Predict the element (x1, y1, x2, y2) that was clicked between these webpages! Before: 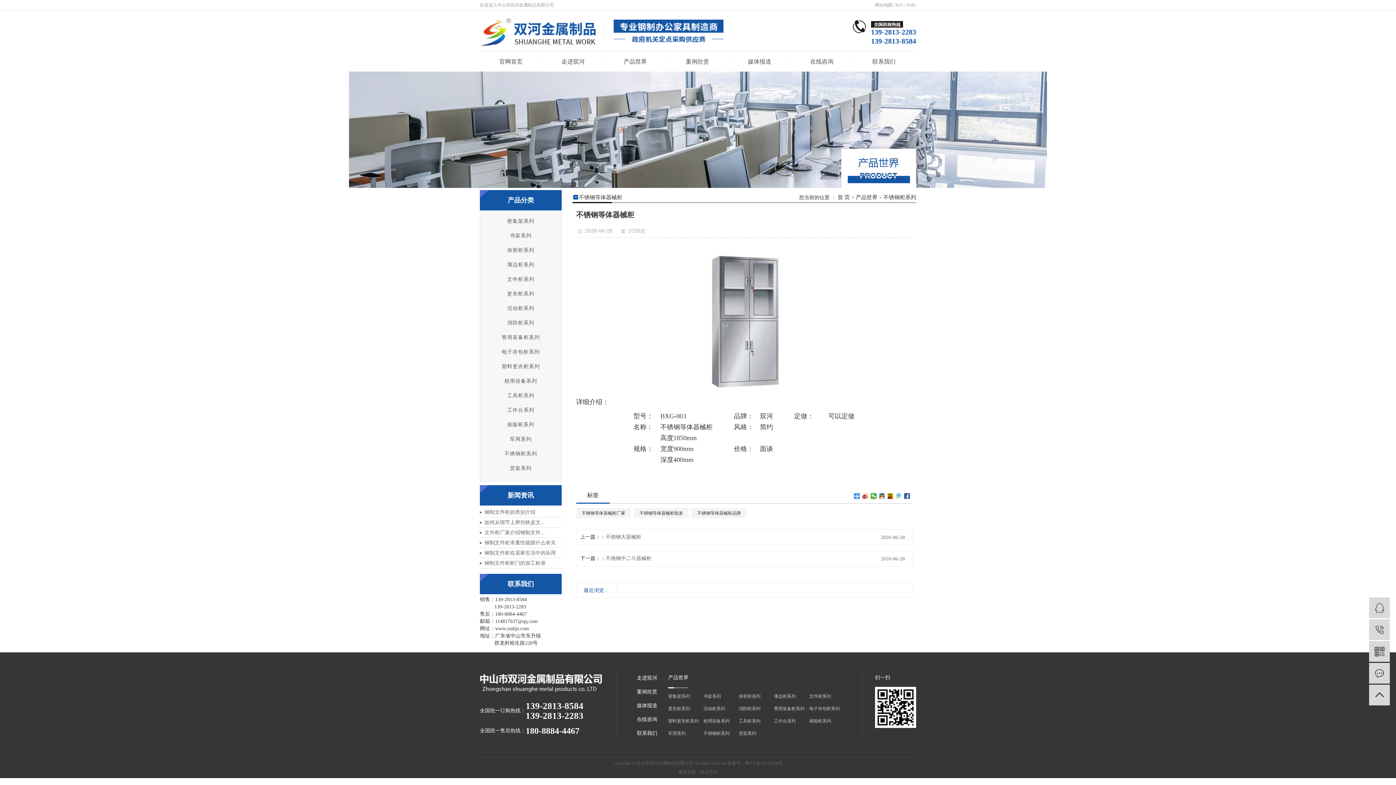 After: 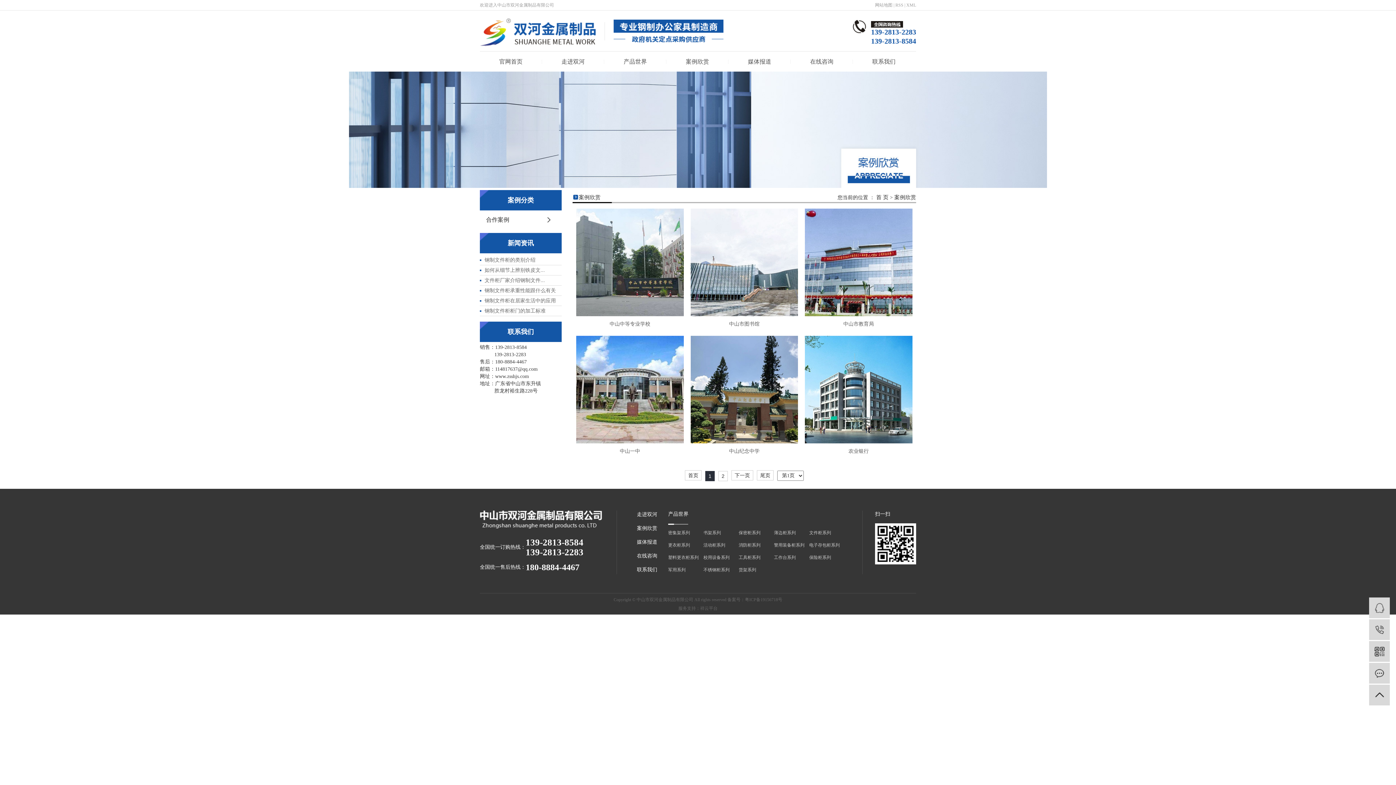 Action: bbox: (637, 689, 657, 694) label: 案例欣赏